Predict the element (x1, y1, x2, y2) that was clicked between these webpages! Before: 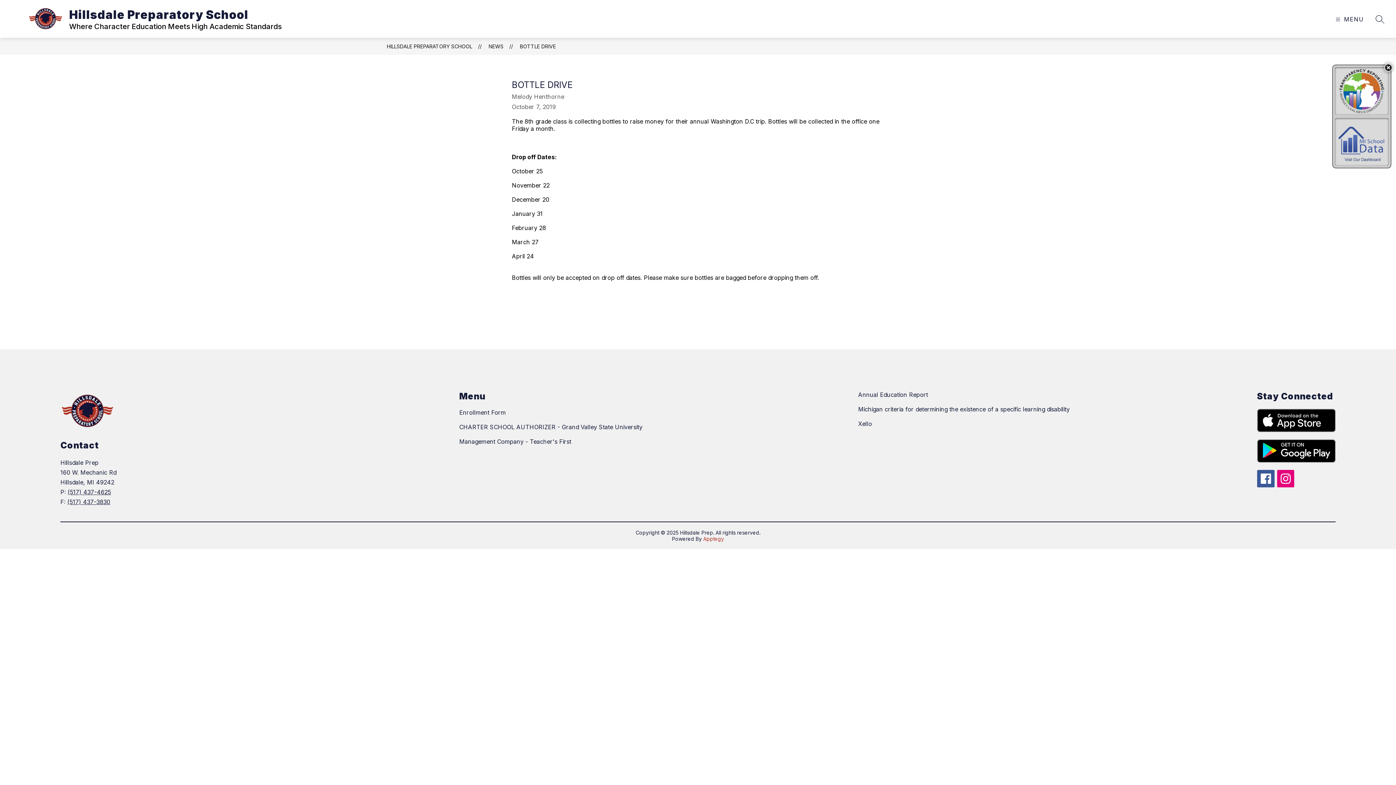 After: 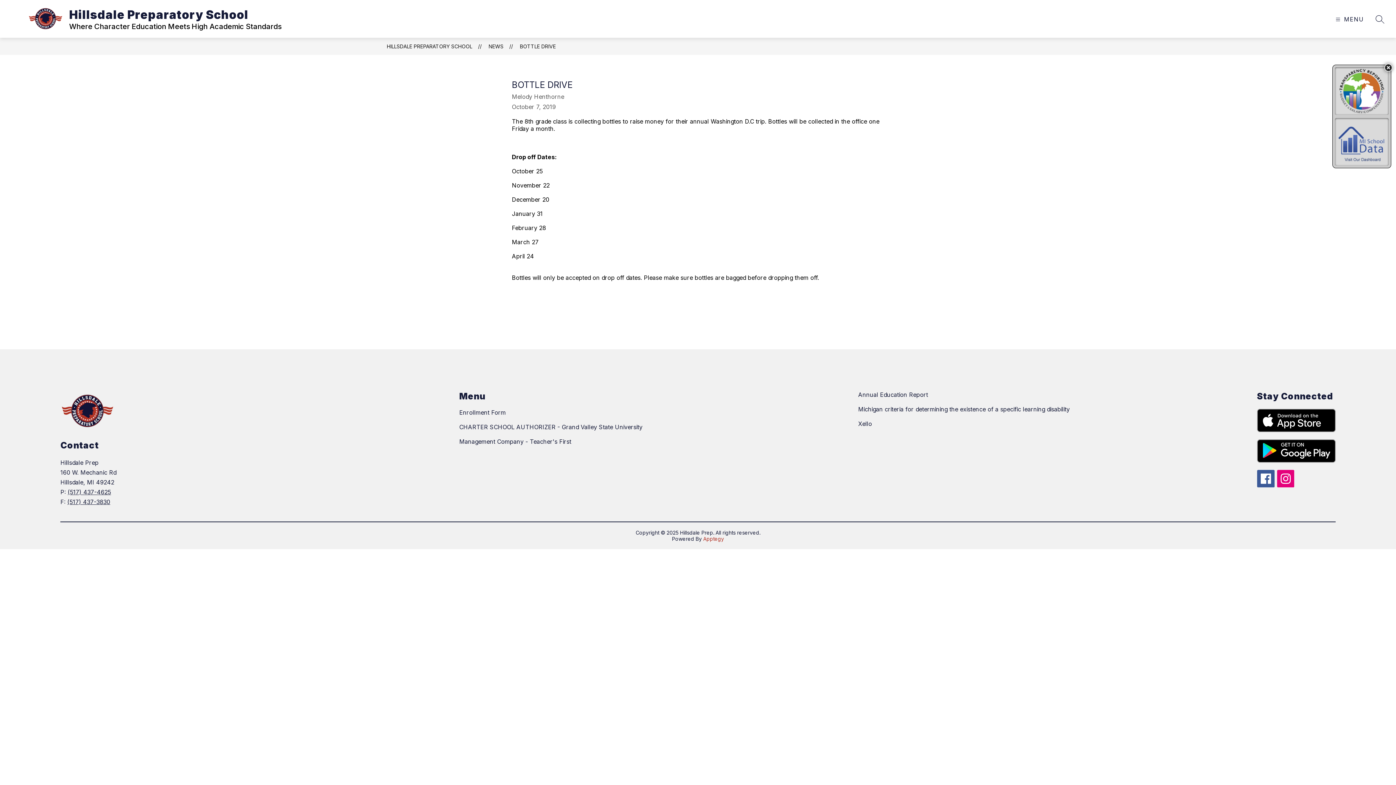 Action: label: (517) 437-4625 bbox: (67, 488, 111, 496)